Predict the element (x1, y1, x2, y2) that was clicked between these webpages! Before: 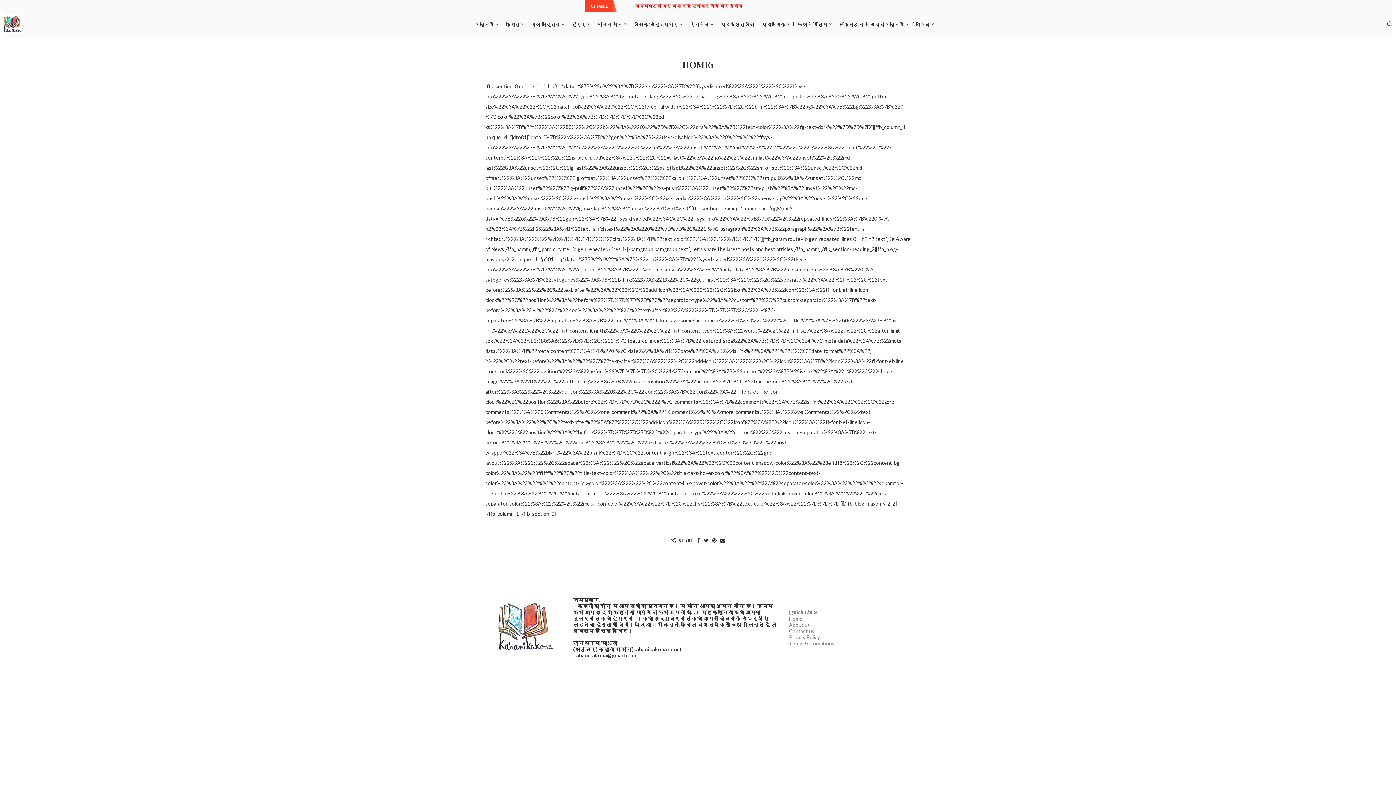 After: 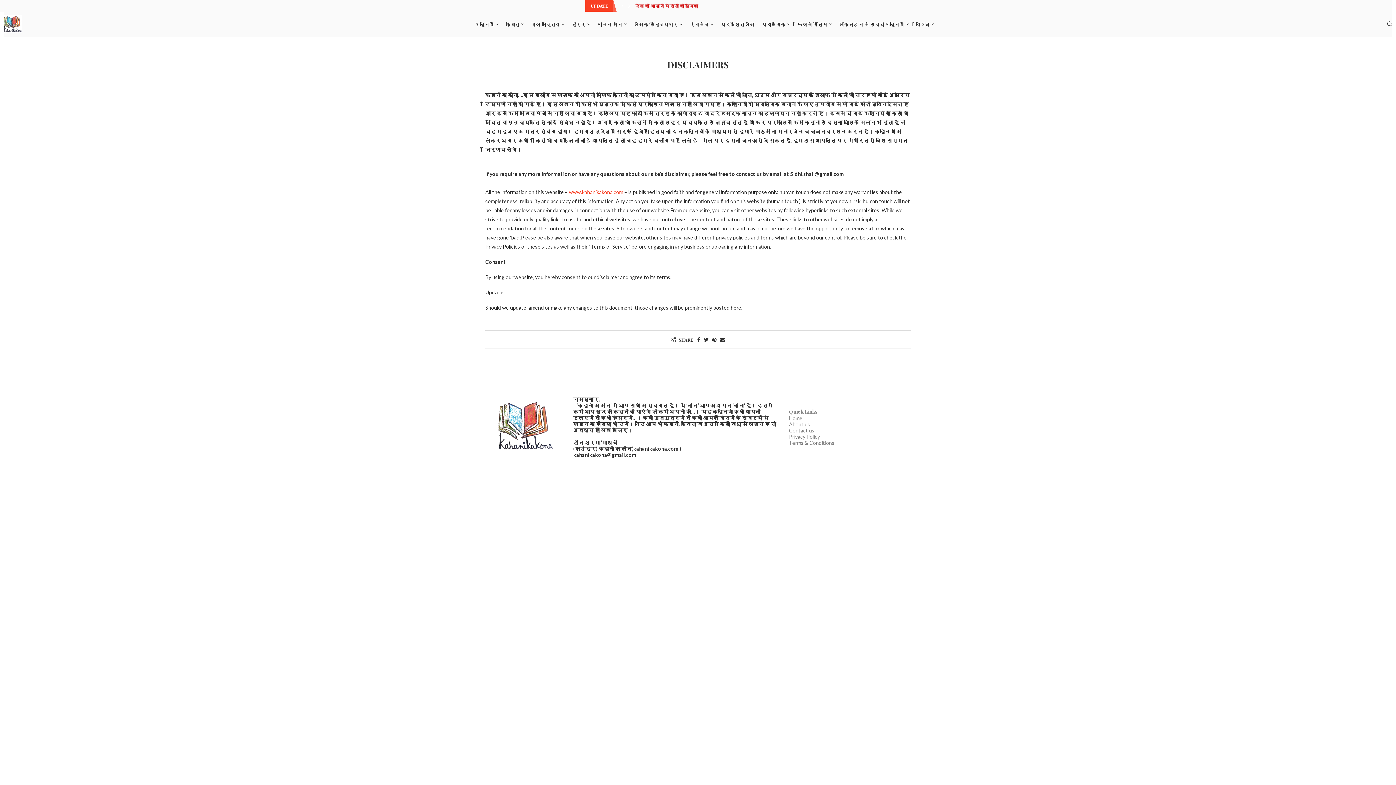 Action: bbox: (789, 640, 834, 647) label: Terms & Conditions